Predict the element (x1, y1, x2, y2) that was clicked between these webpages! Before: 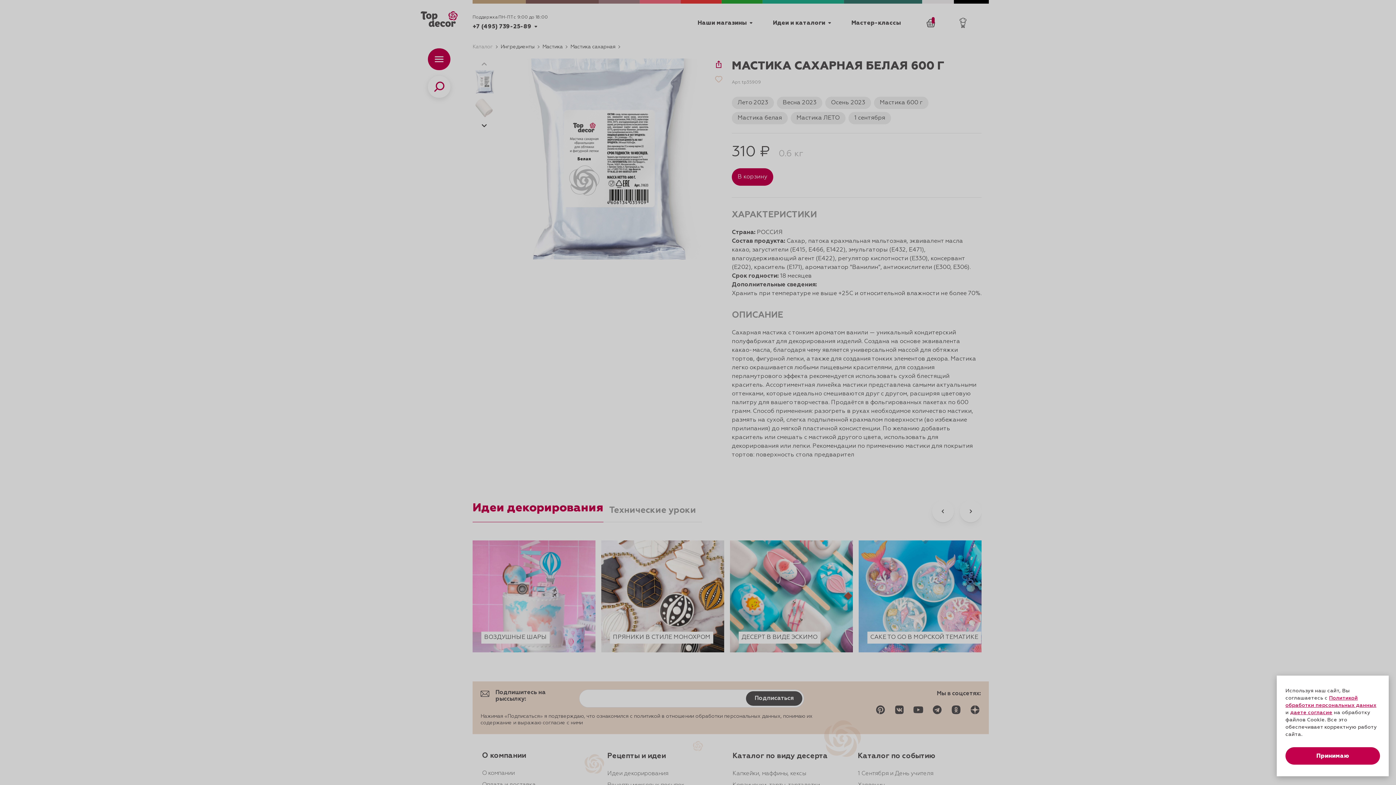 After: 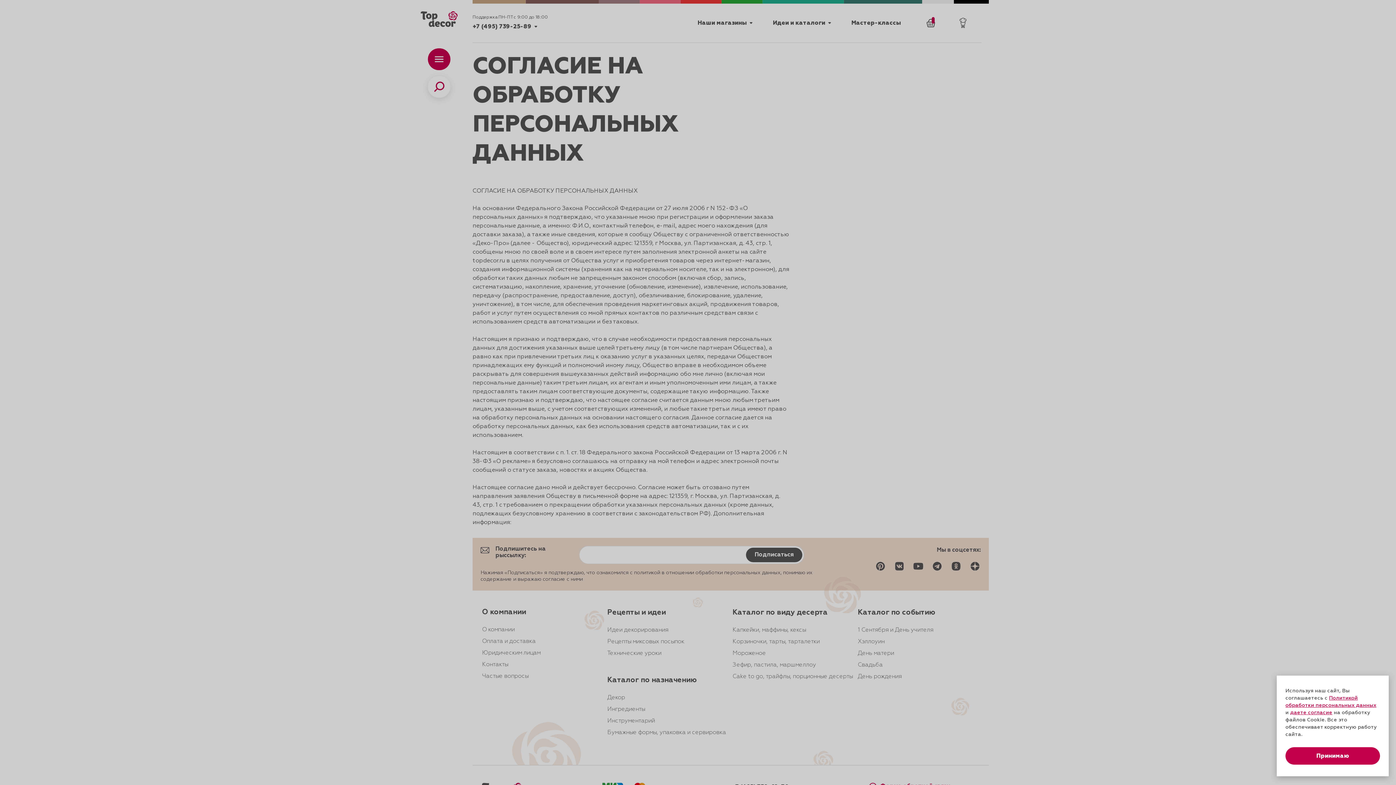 Action: bbox: (1290, 710, 1332, 715) label: даете согласие